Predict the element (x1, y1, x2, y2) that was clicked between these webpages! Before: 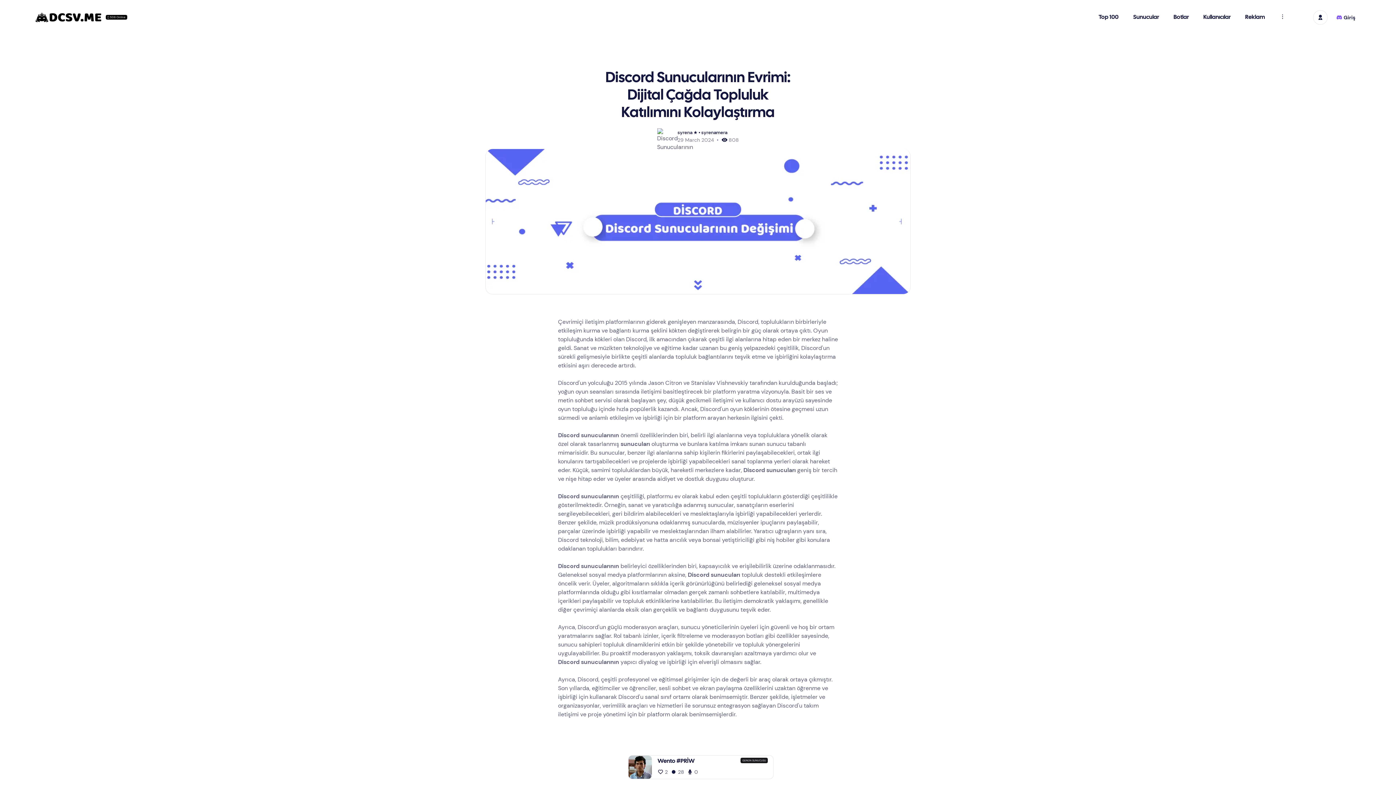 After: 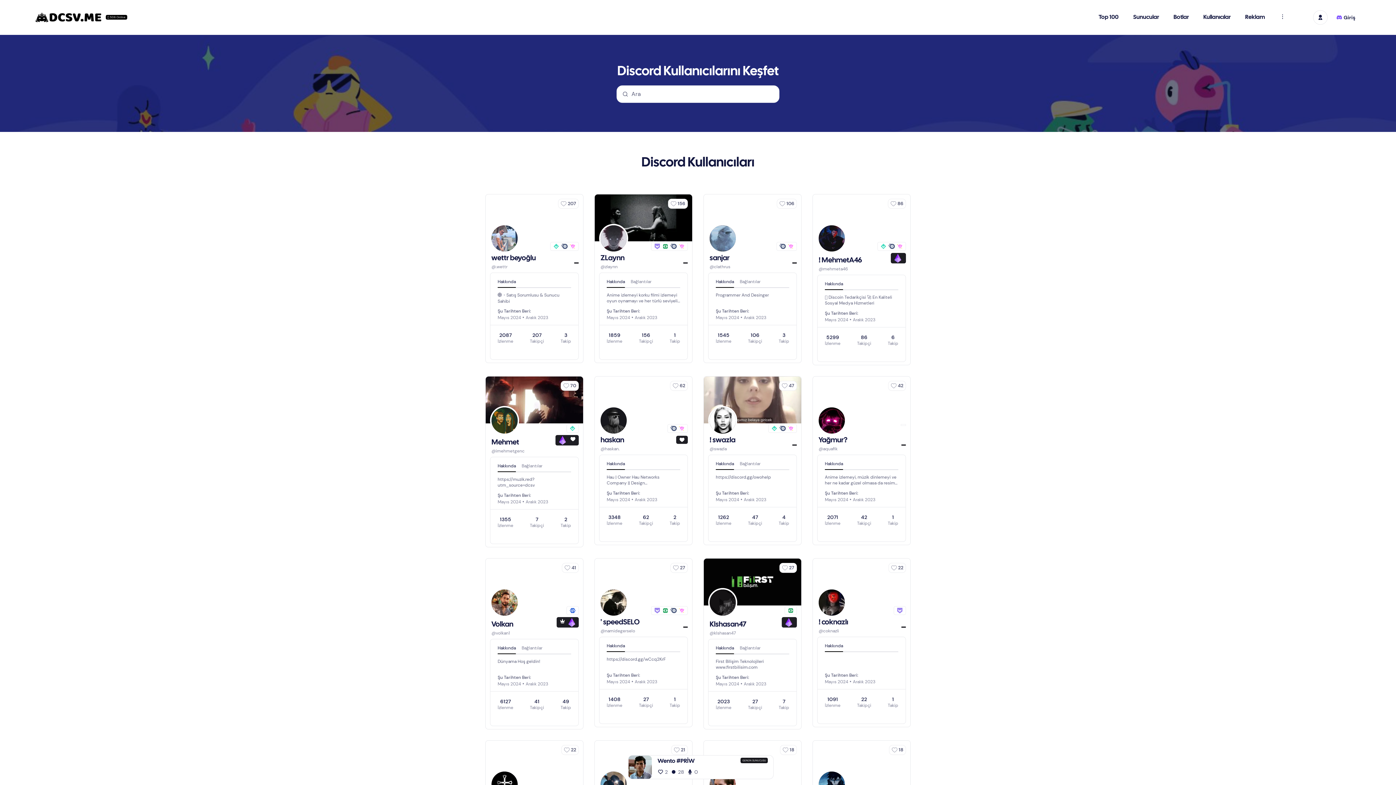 Action: bbox: (1196, 8, 1238, 25) label: Kullanıcılar